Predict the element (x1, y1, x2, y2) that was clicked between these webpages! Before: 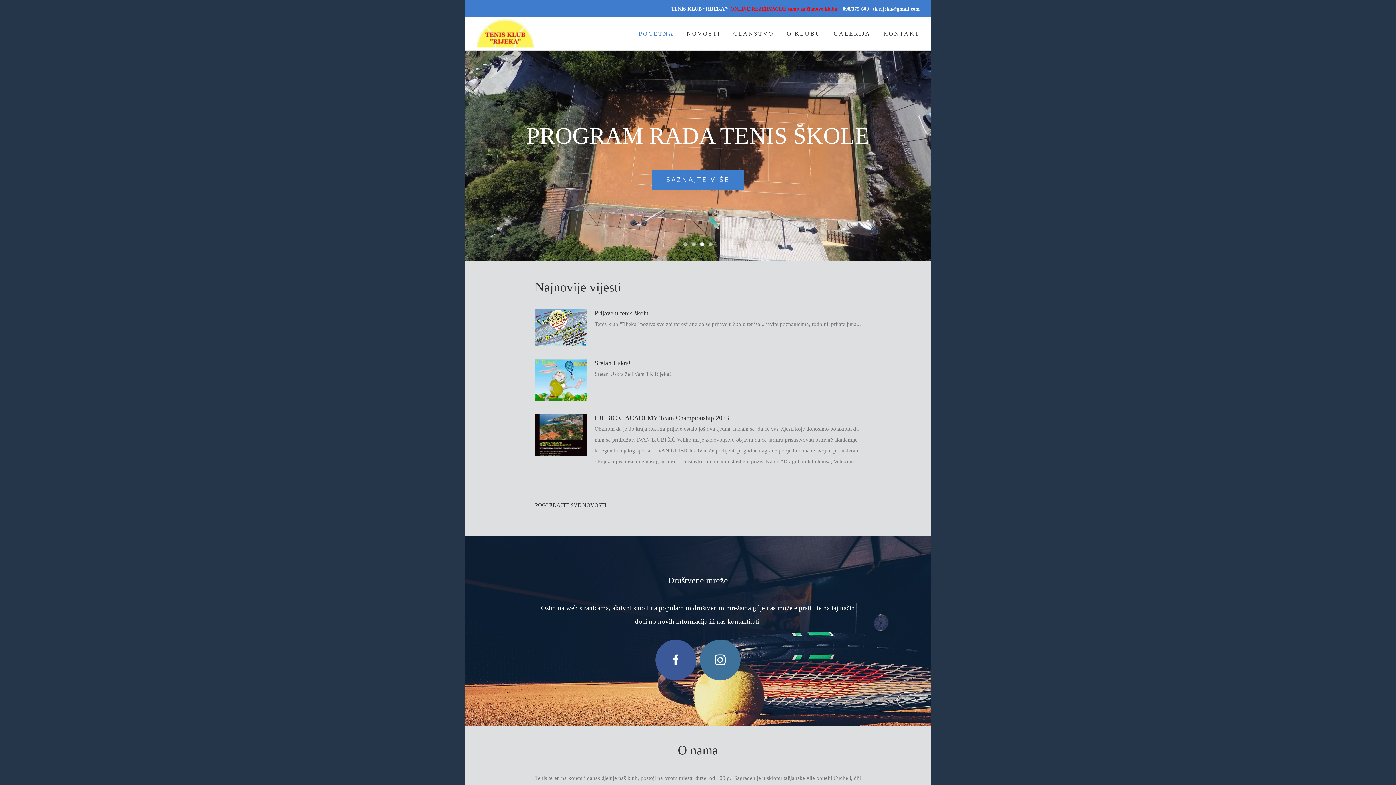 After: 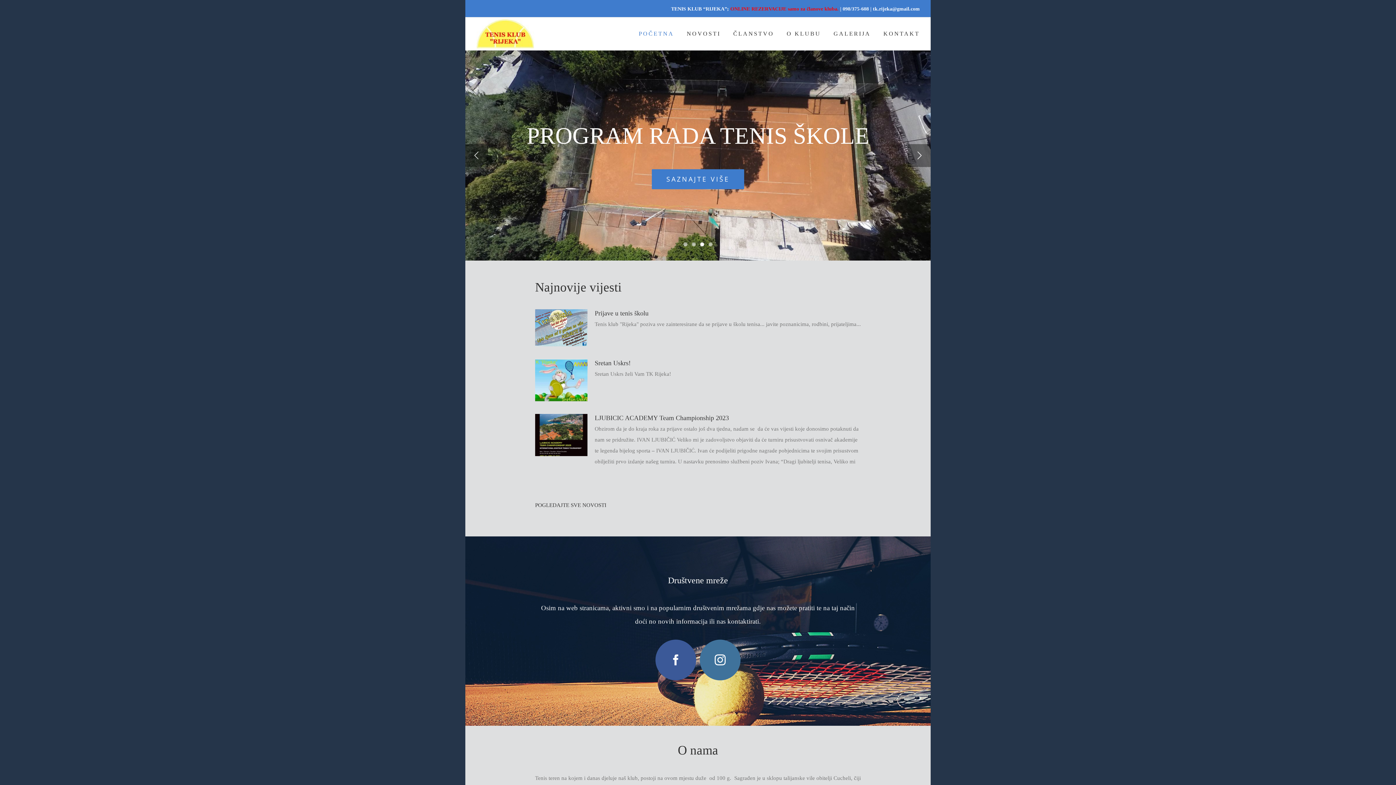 Action: label: 4 bbox: (708, 242, 712, 246)